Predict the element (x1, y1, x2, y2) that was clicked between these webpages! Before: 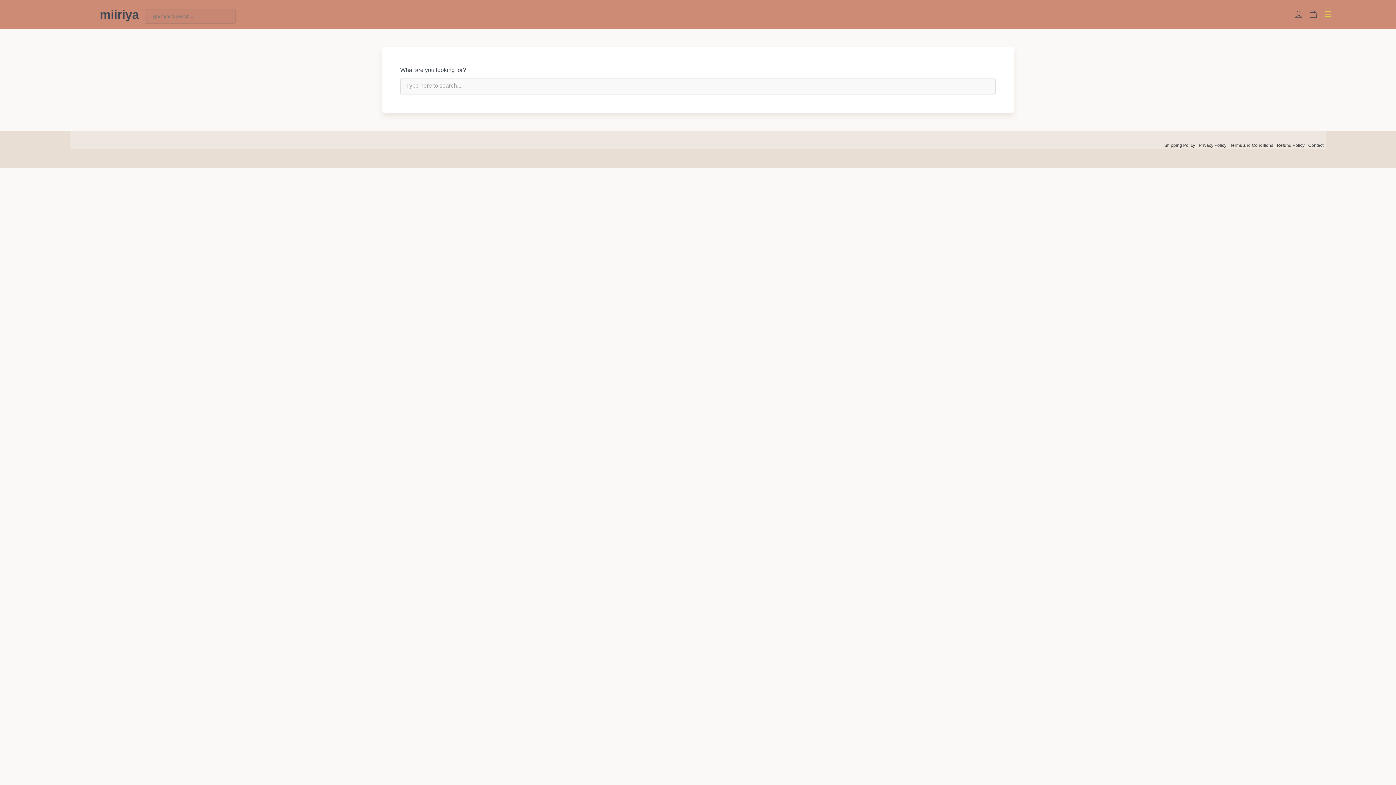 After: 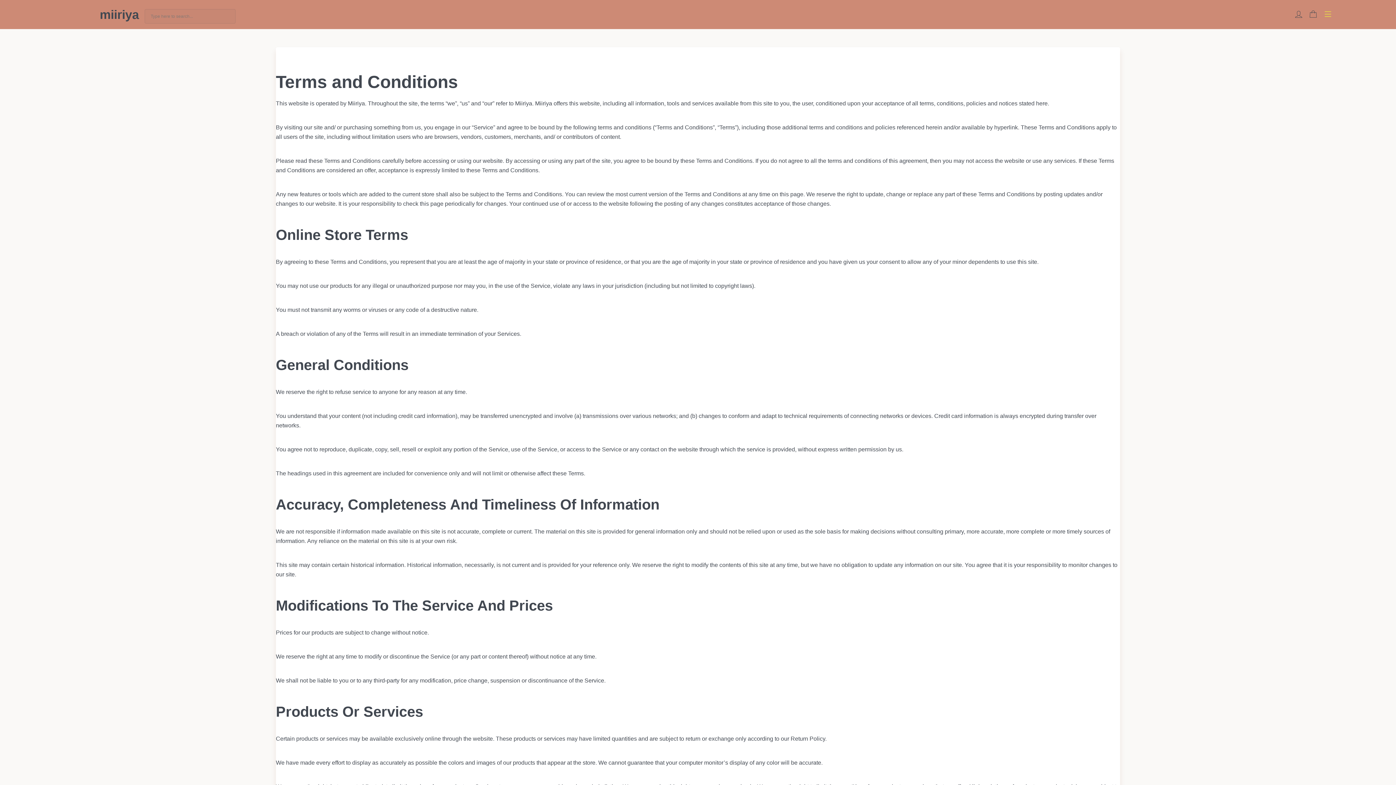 Action: bbox: (1230, 142, 1273, 148) label: Terms and Conditions